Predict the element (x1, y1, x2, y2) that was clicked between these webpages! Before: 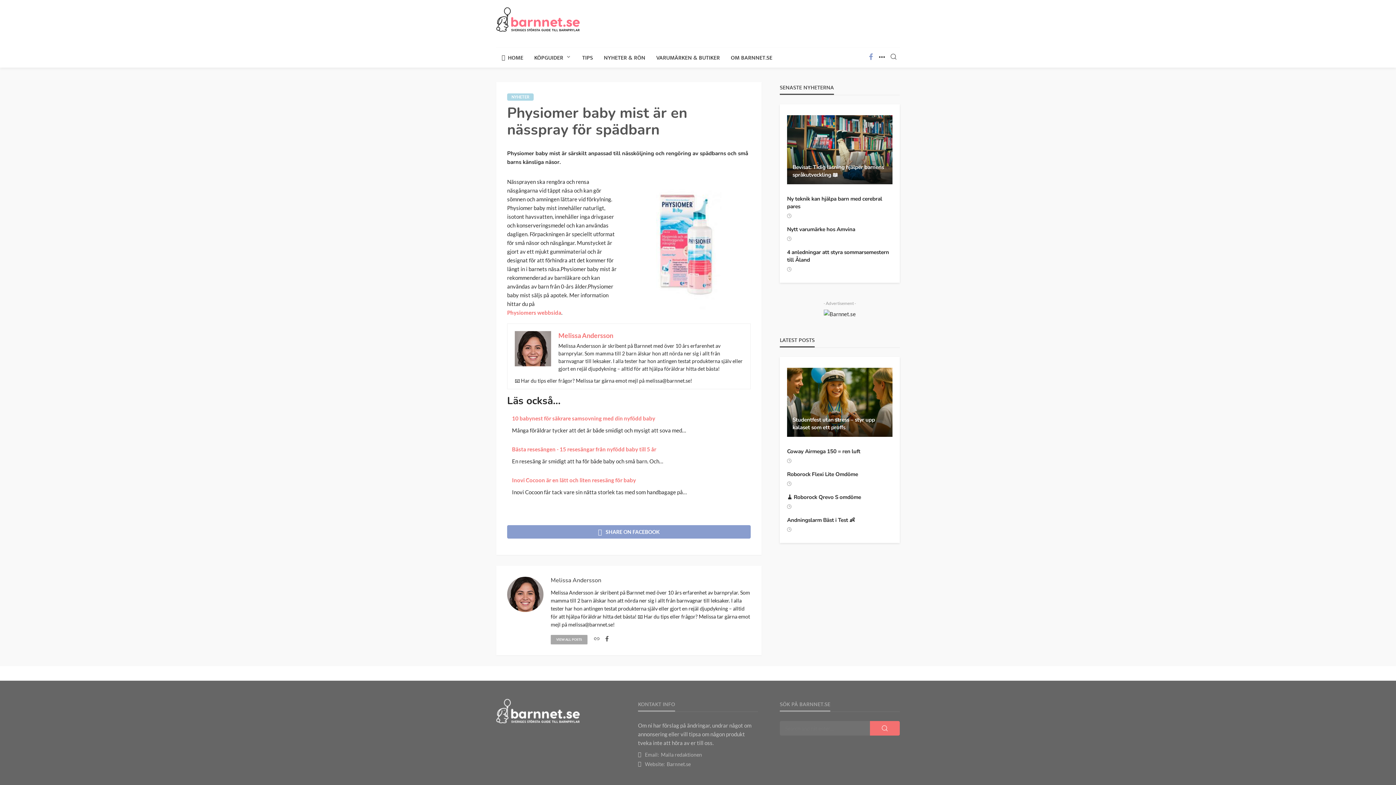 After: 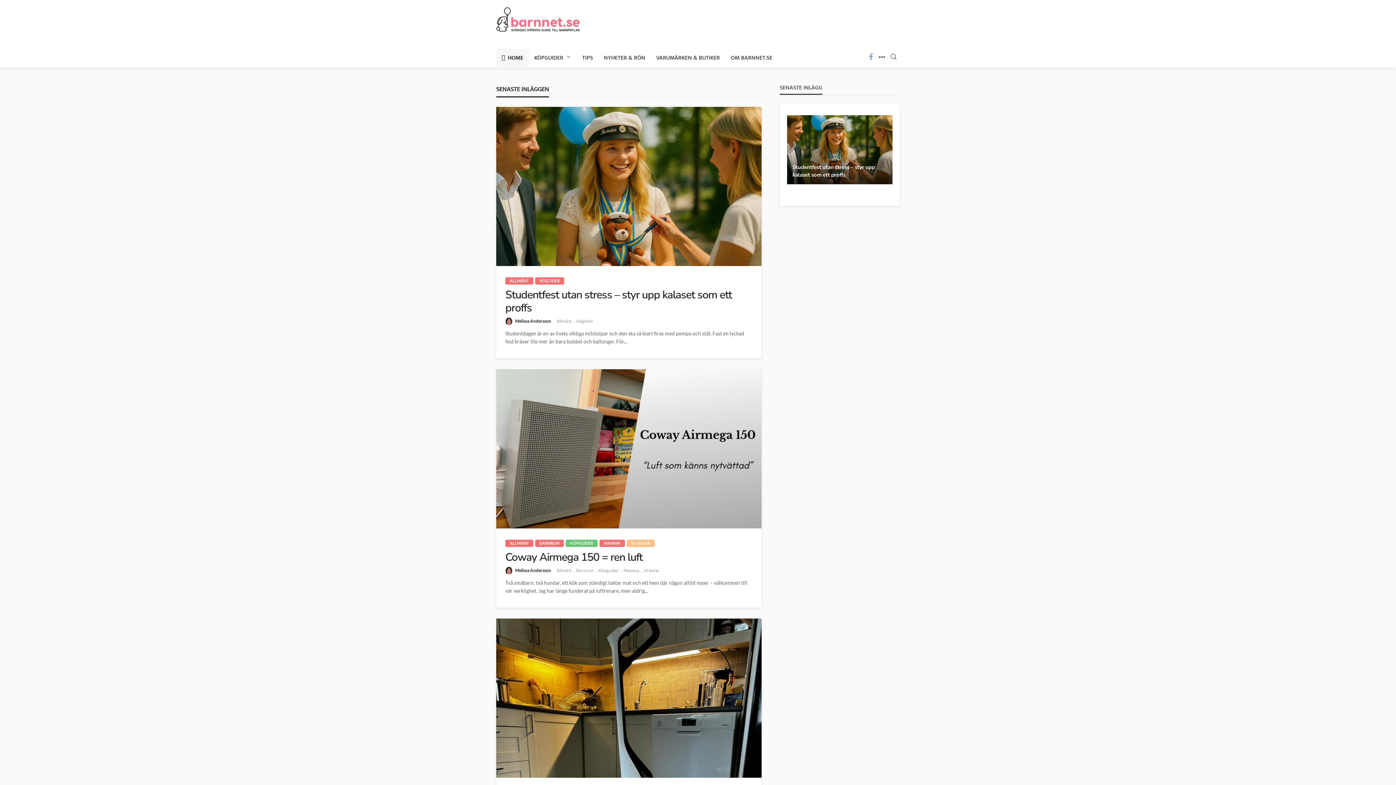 Action: label: HOME bbox: (496, 48, 528, 67)